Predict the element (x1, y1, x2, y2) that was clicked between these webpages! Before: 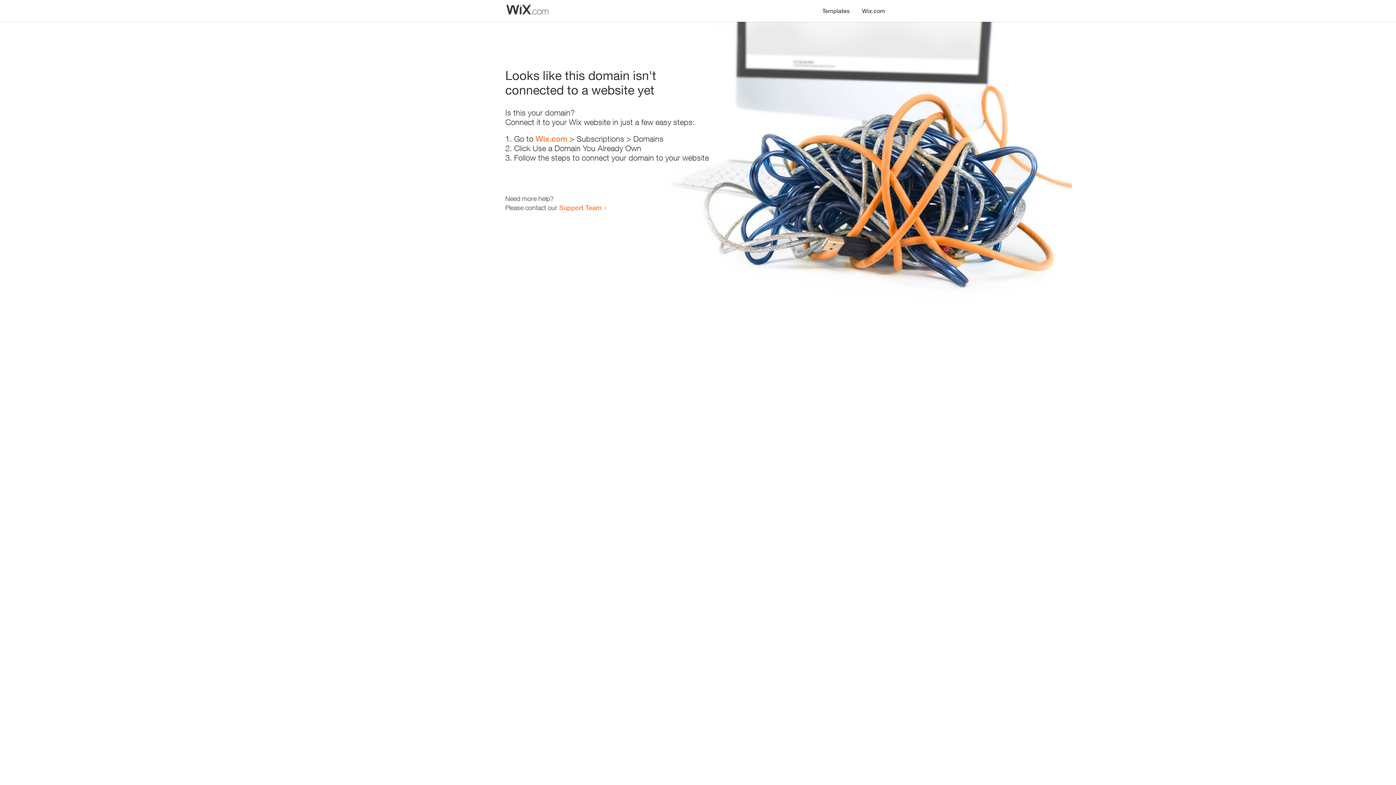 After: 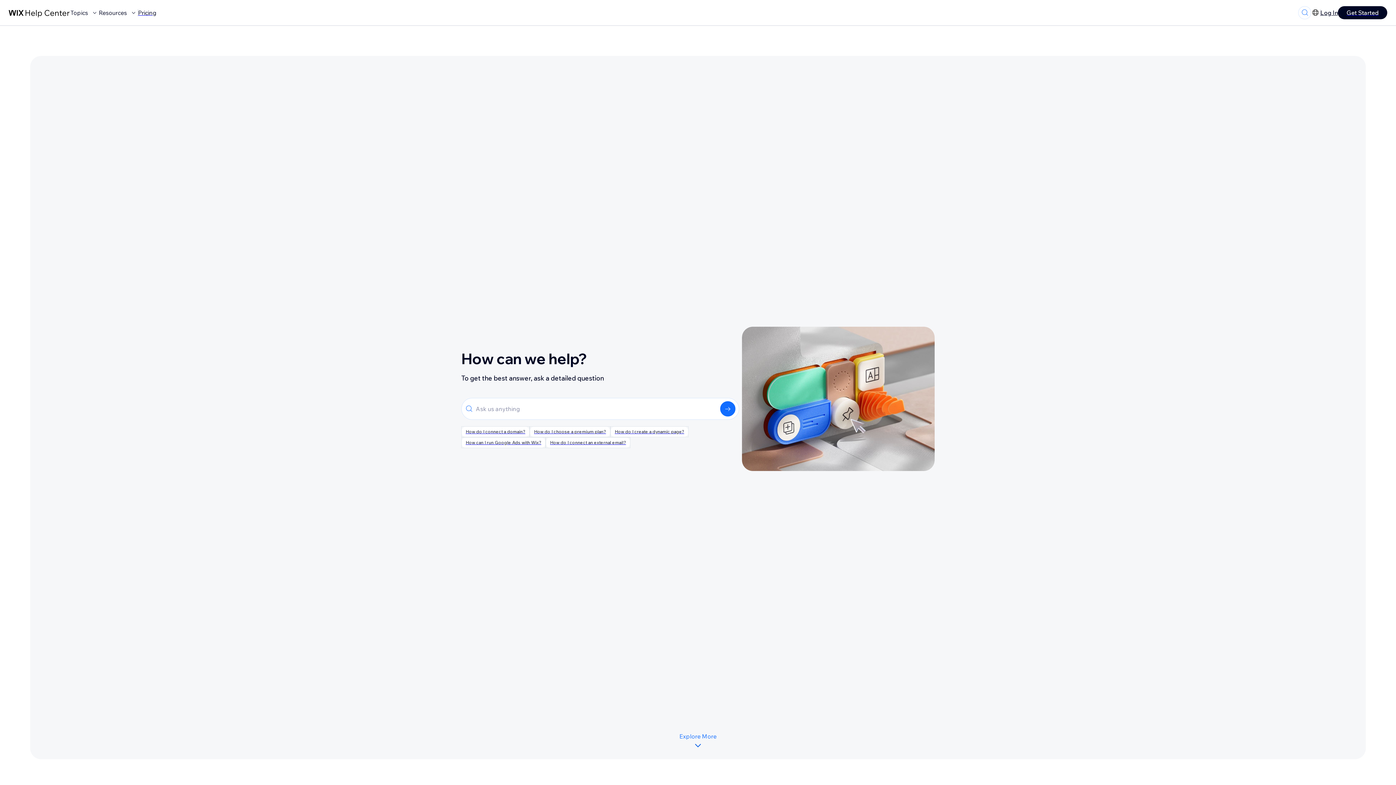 Action: bbox: (559, 203, 601, 211) label: Support Team